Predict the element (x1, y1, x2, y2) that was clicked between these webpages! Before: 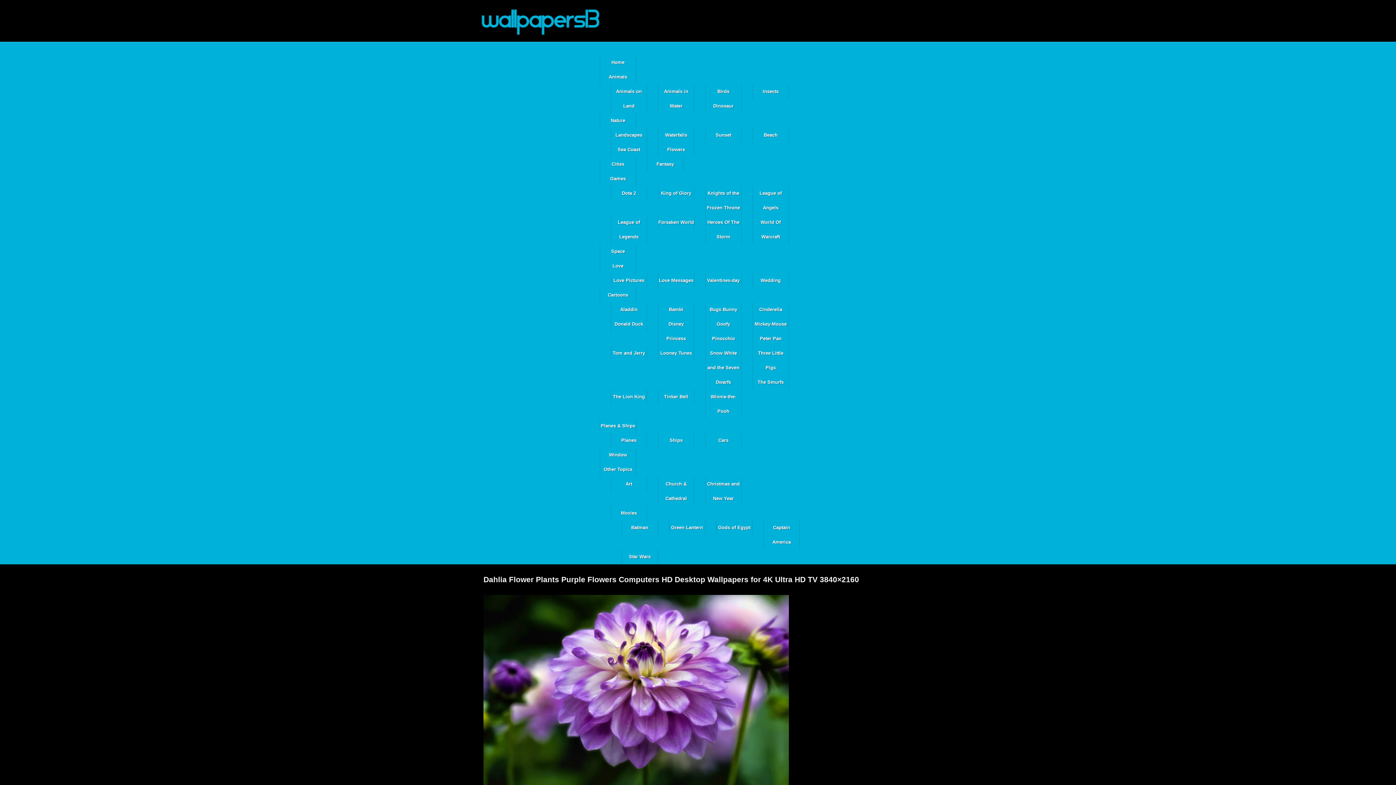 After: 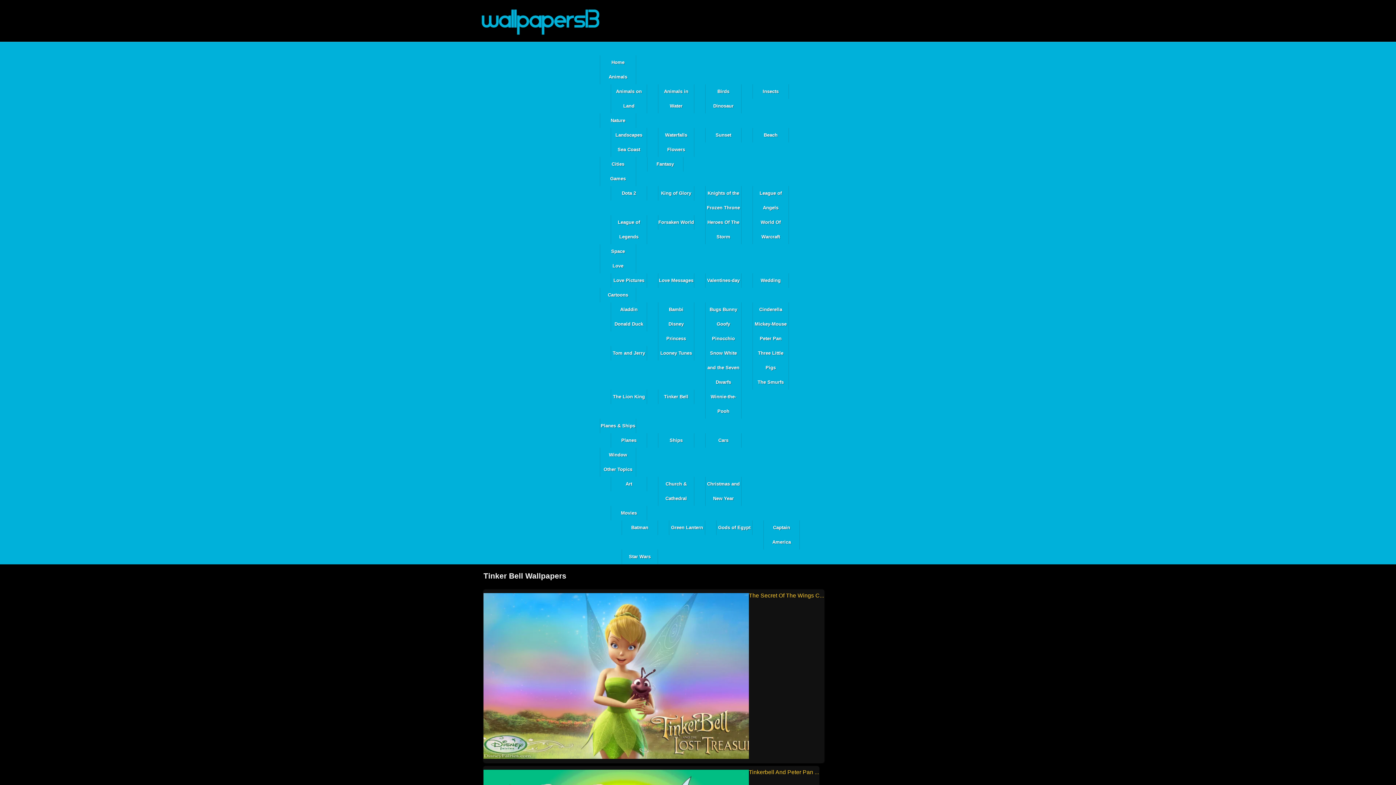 Action: label: Tinker Bell bbox: (658, 389, 694, 404)